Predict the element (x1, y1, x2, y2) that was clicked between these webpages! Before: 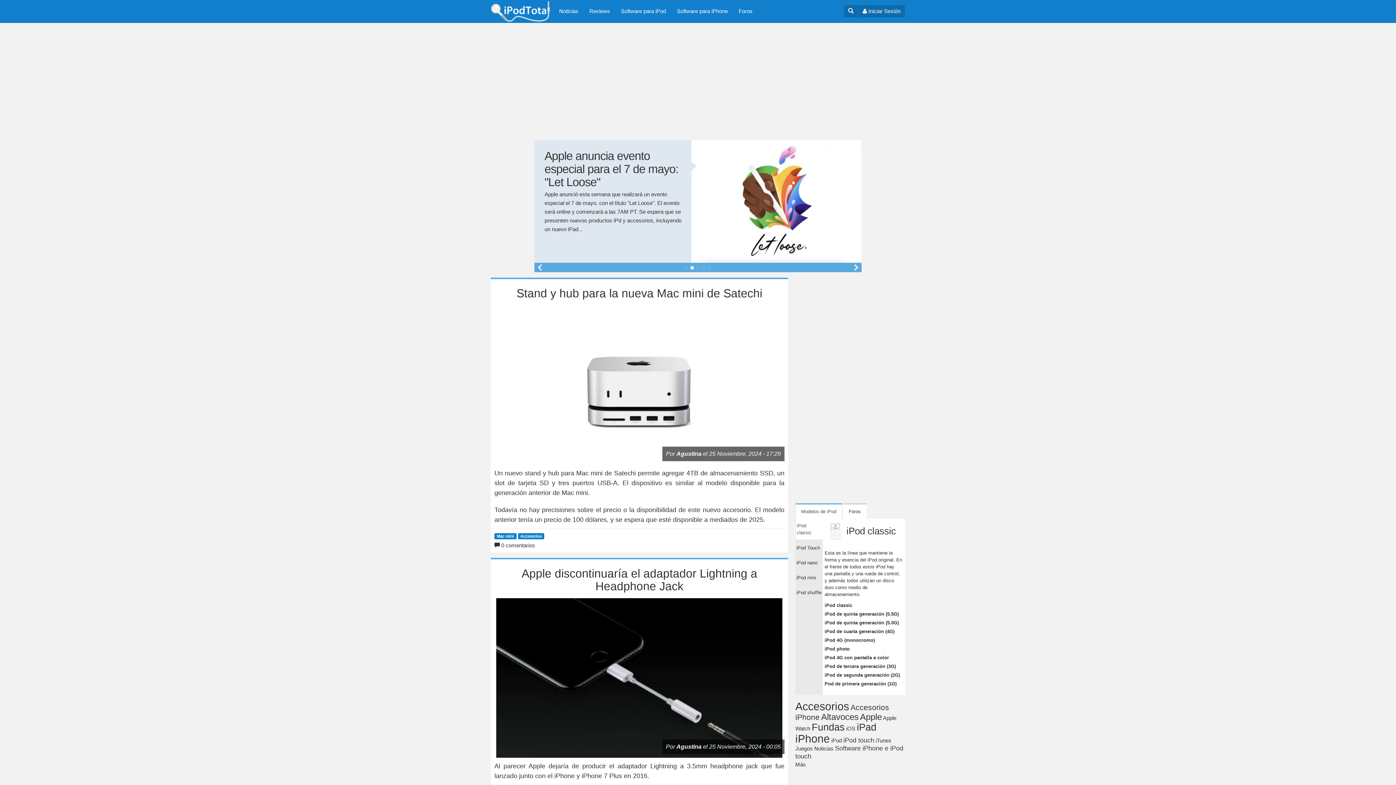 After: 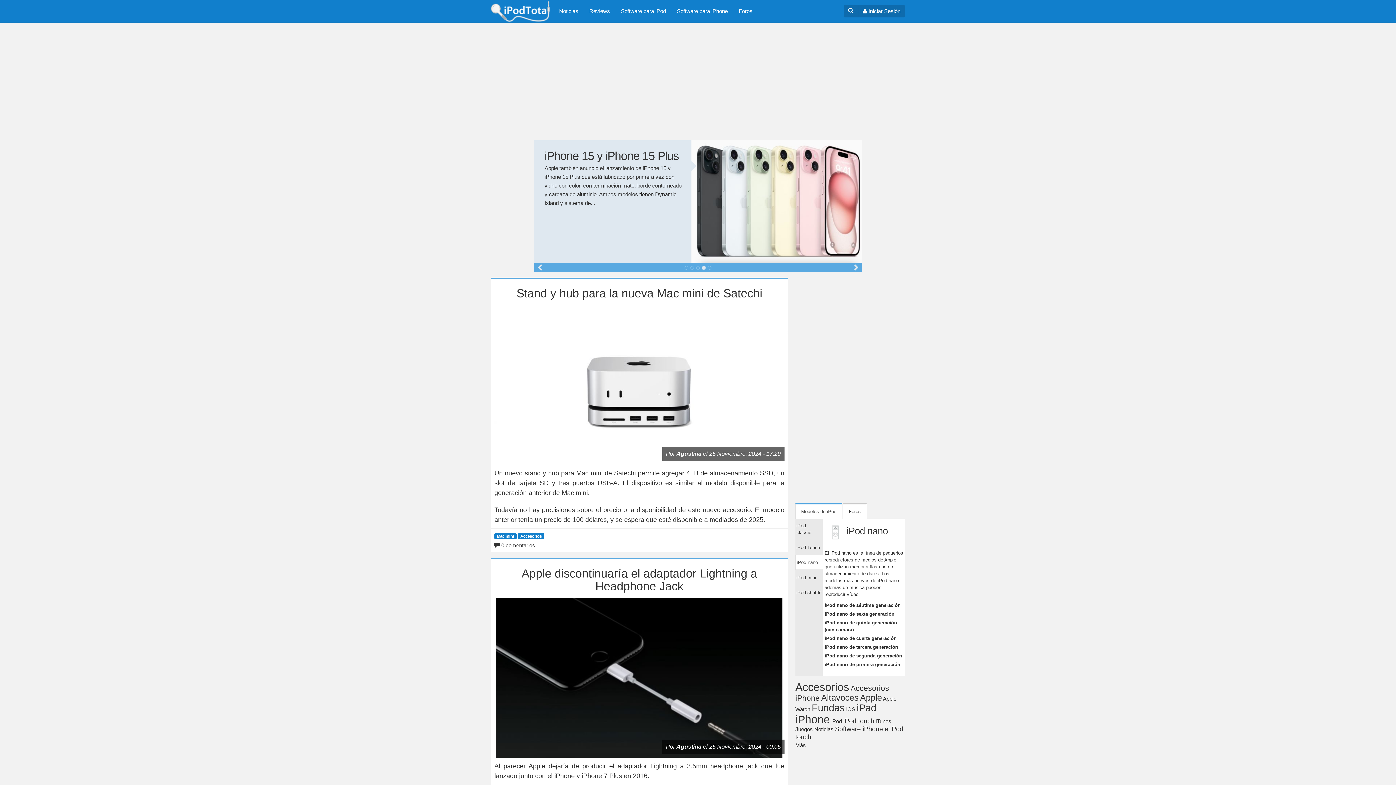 Action: label: iPod nano bbox: (795, 555, 823, 570)